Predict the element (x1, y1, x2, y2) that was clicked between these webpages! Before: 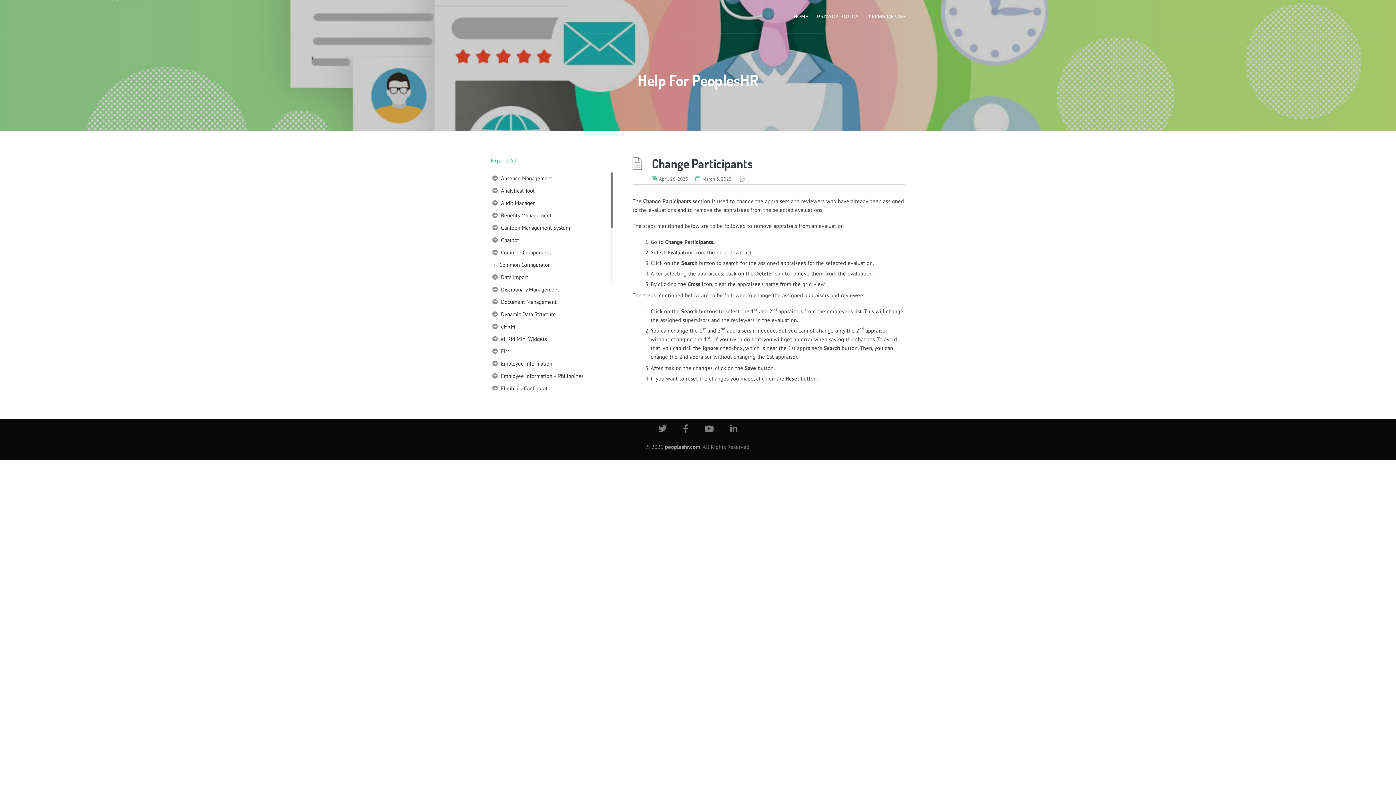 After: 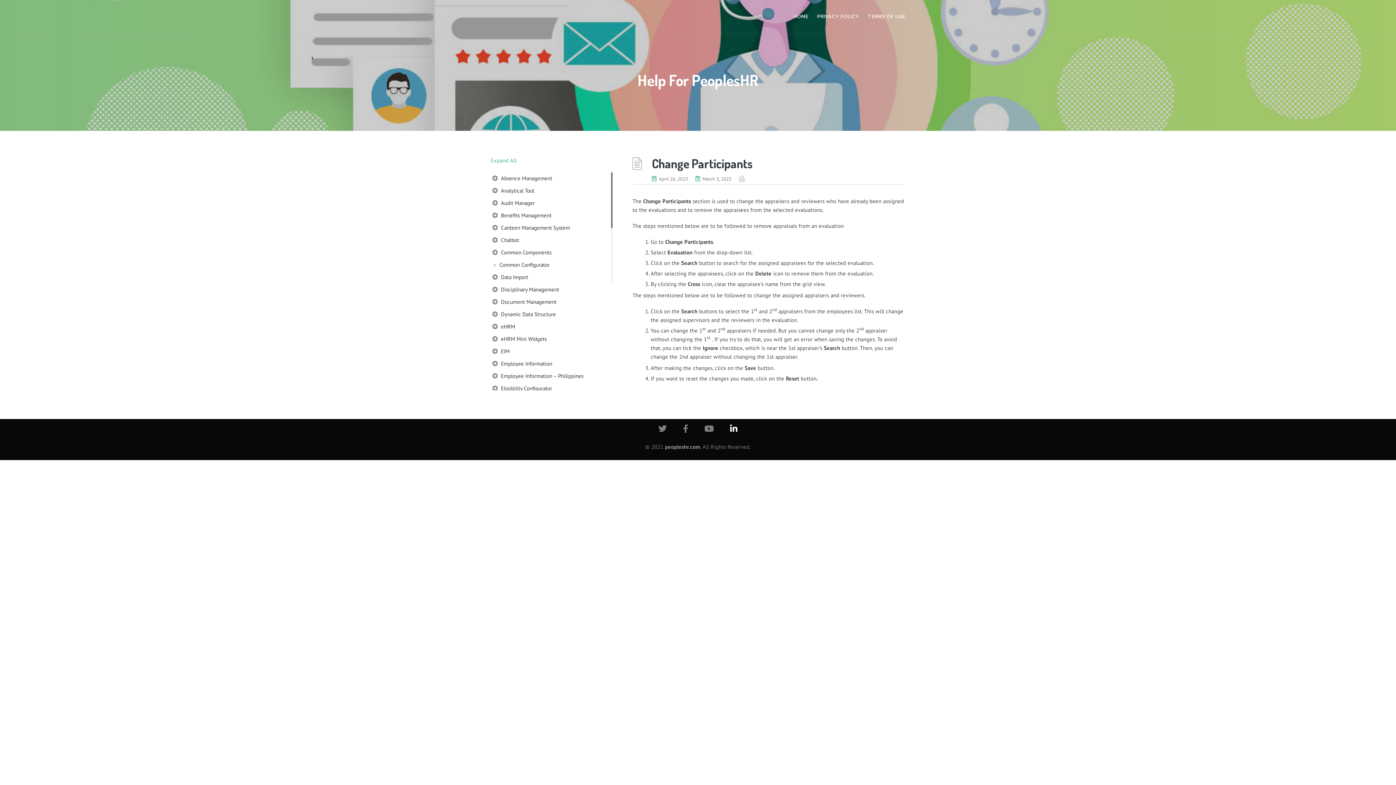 Action: bbox: (723, 426, 744, 433)